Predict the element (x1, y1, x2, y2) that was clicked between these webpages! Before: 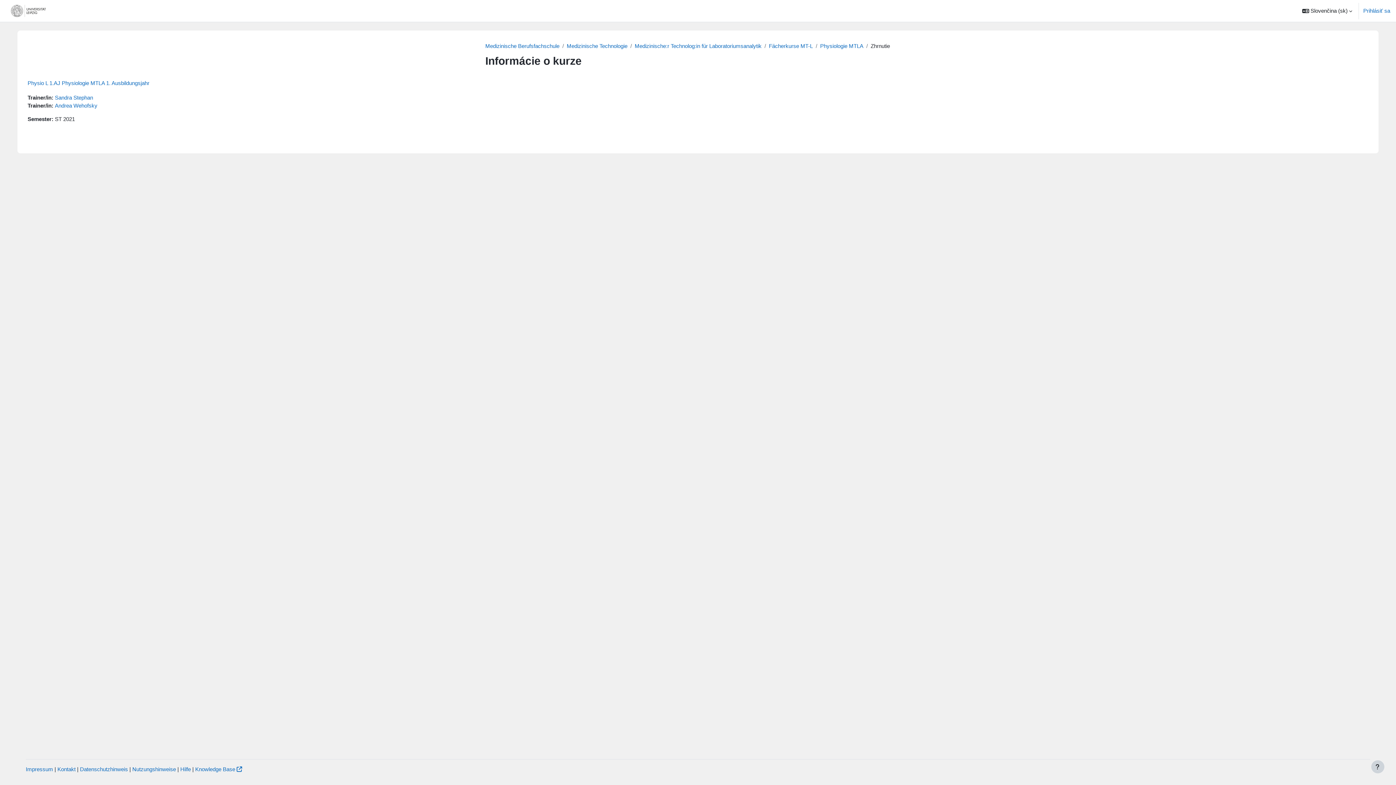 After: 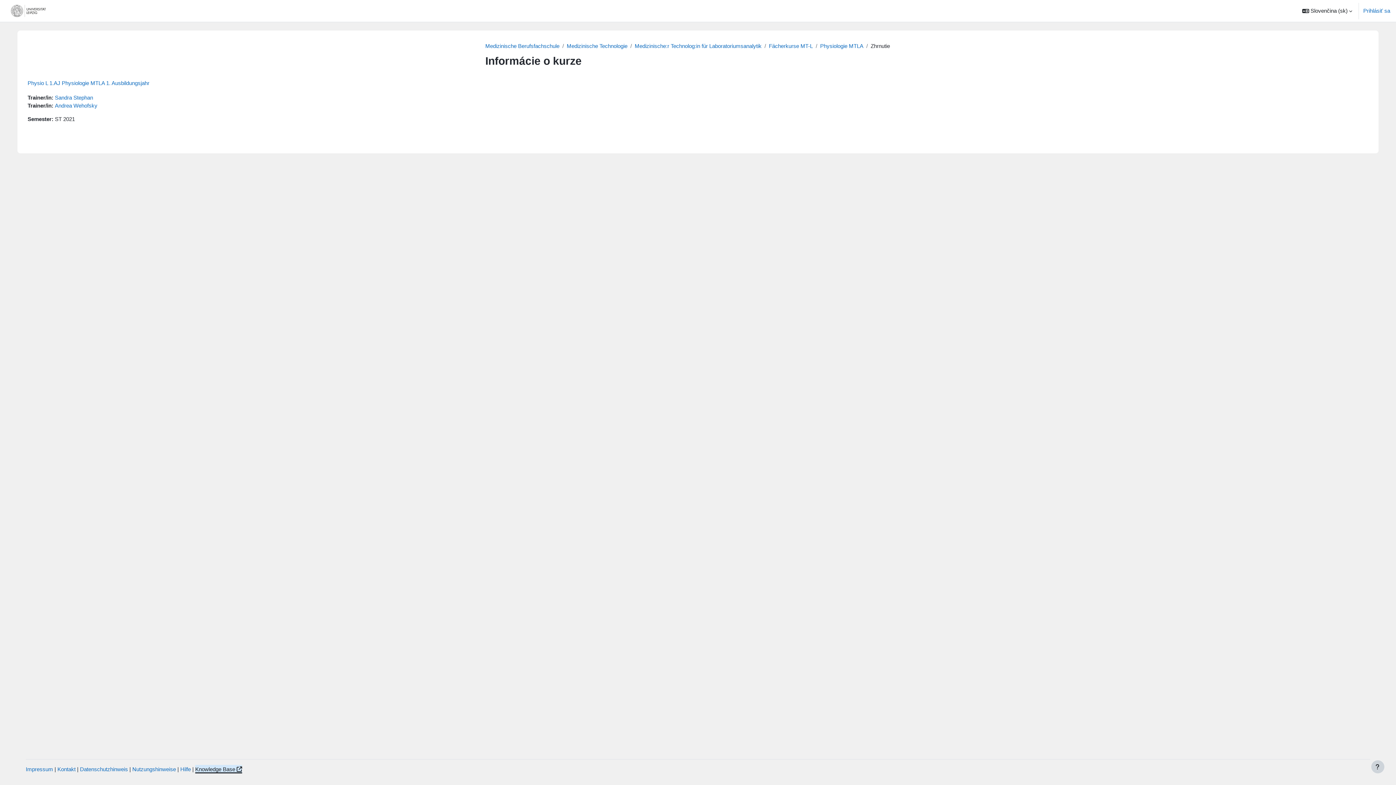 Action: bbox: (195, 766, 242, 772) label: Knowledge Base